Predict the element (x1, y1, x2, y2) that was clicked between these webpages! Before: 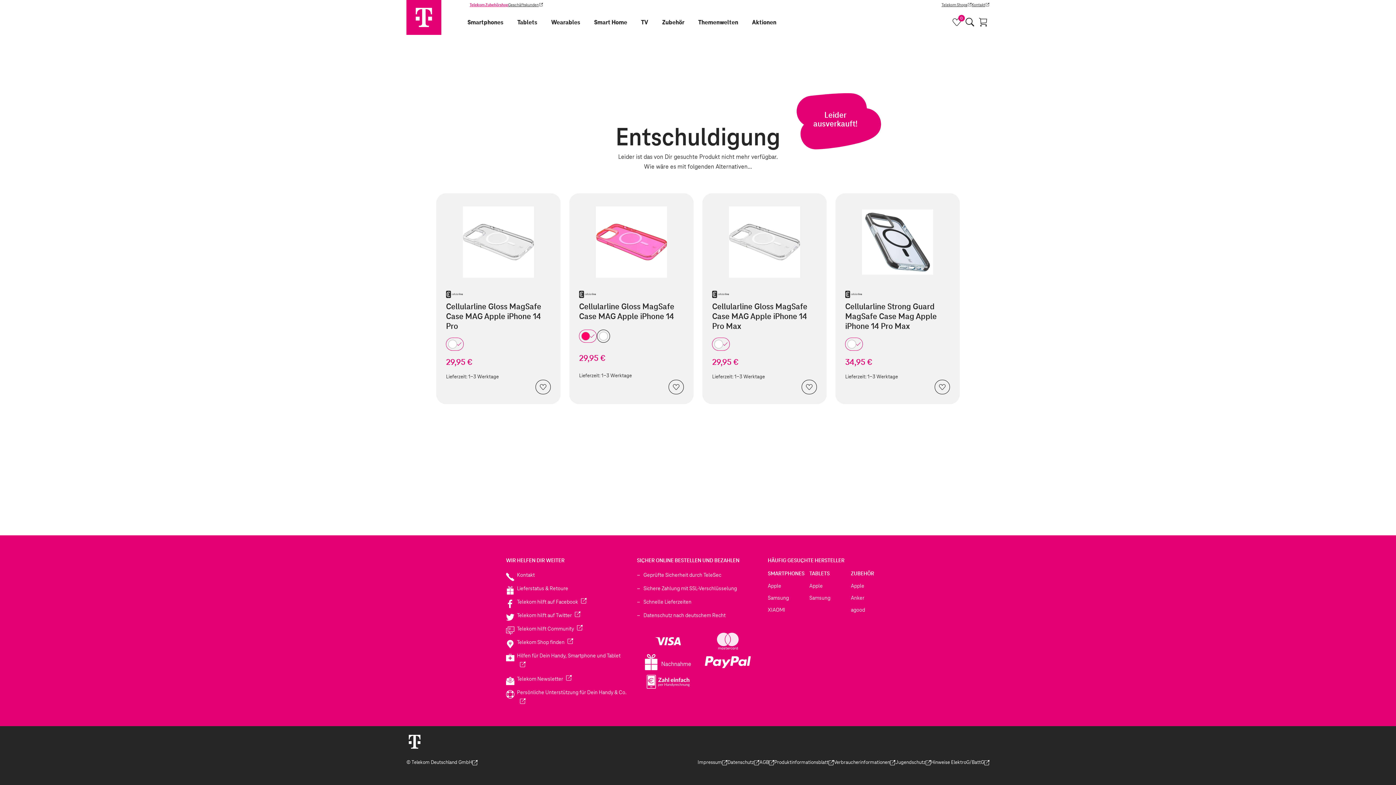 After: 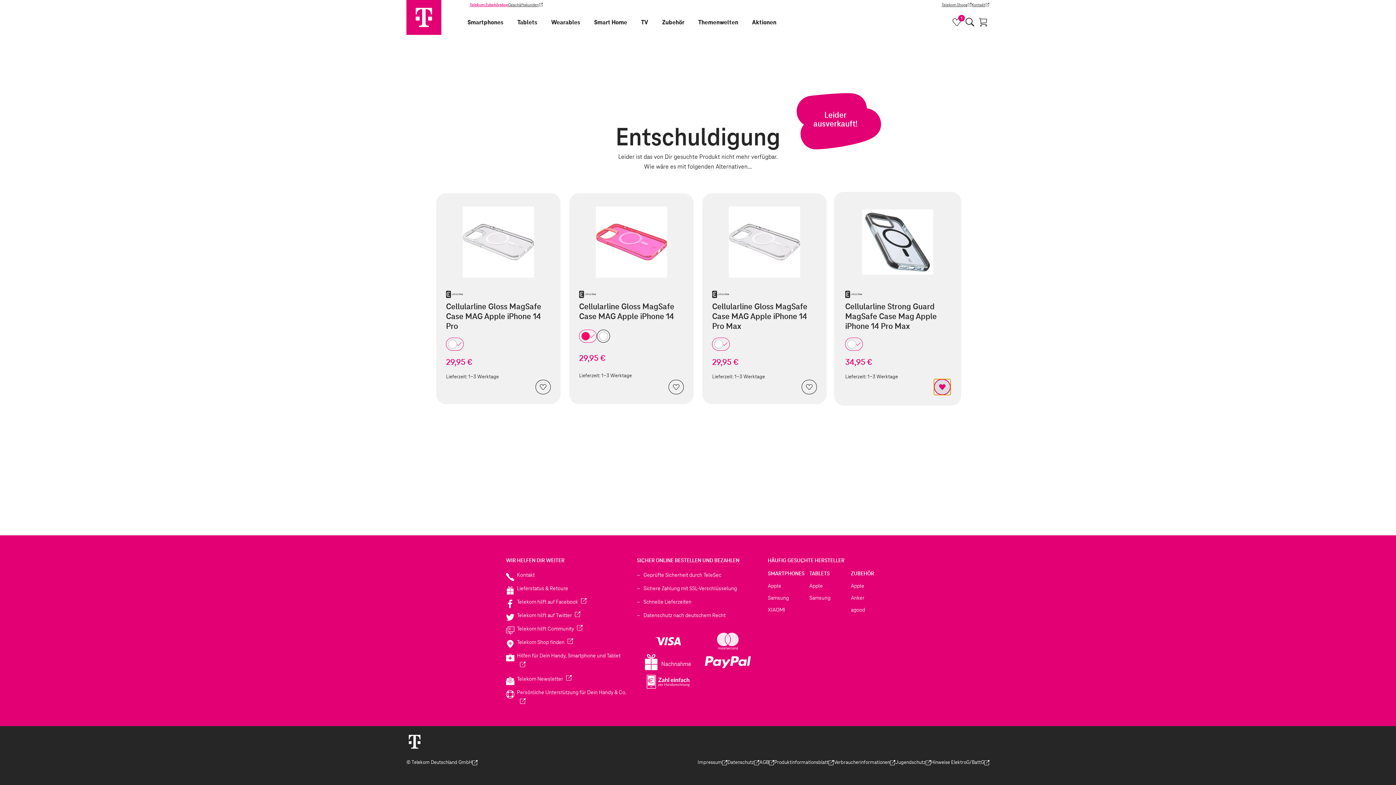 Action: label: Produkt zur Merkliste hinzufügen bbox: (934, 379, 950, 394)